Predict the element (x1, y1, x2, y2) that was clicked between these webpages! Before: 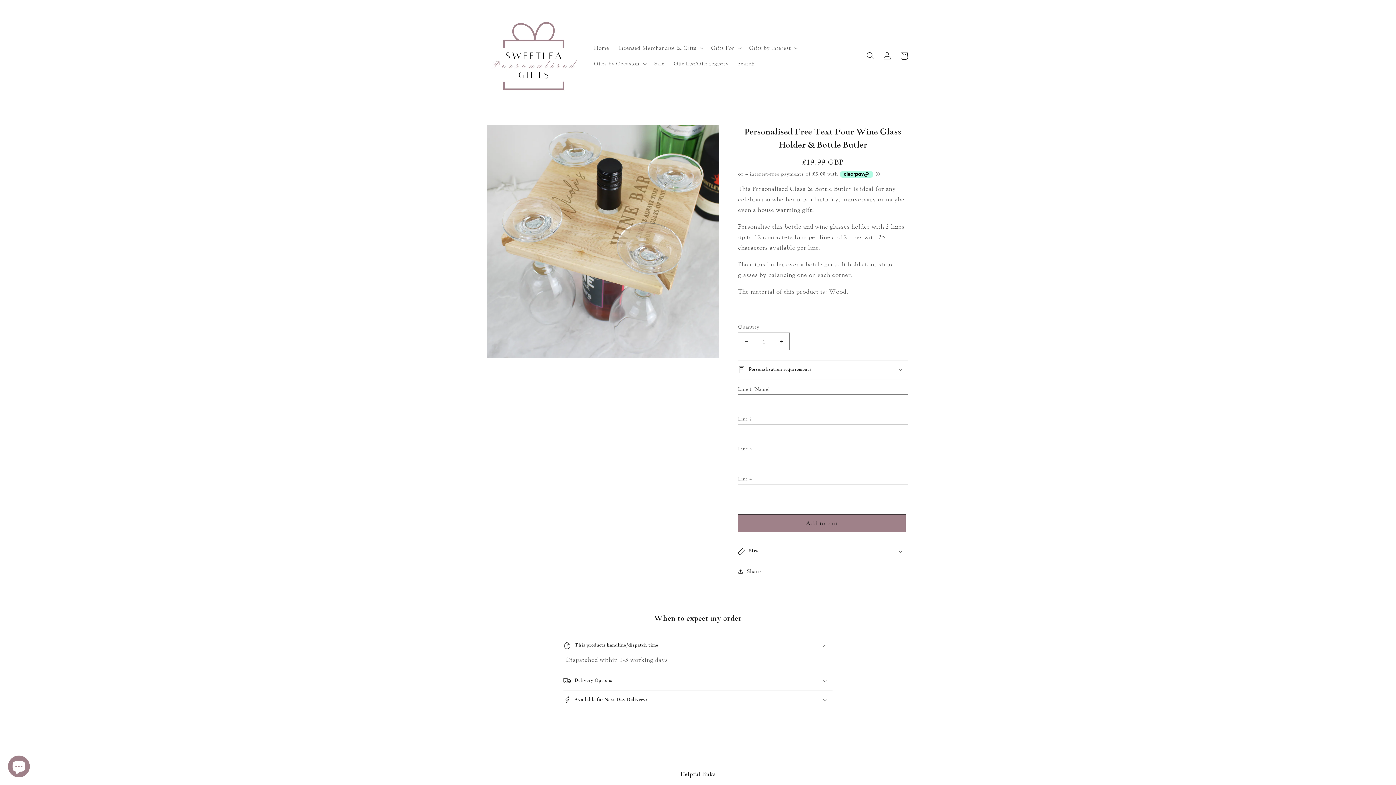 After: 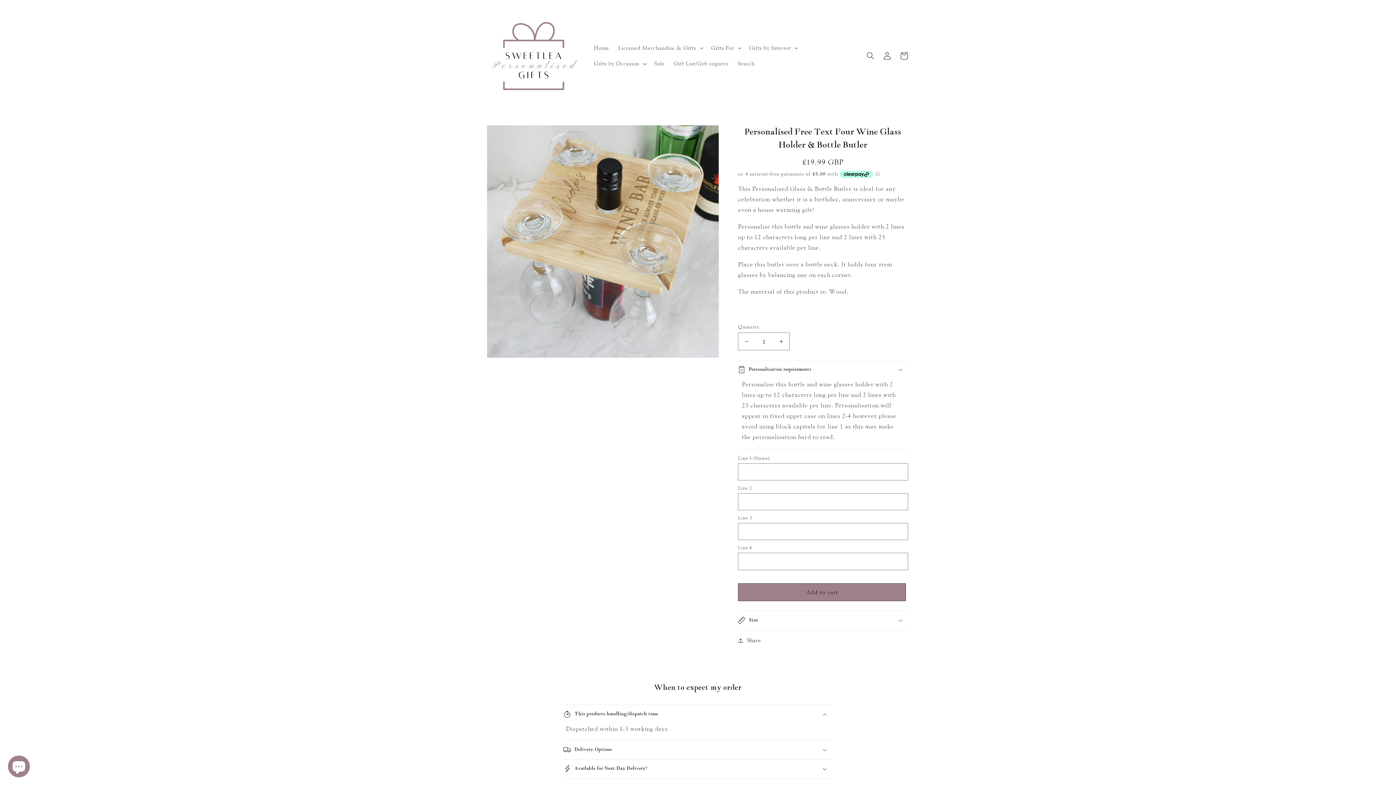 Action: label: Personalisation requirements bbox: (738, 360, 908, 379)